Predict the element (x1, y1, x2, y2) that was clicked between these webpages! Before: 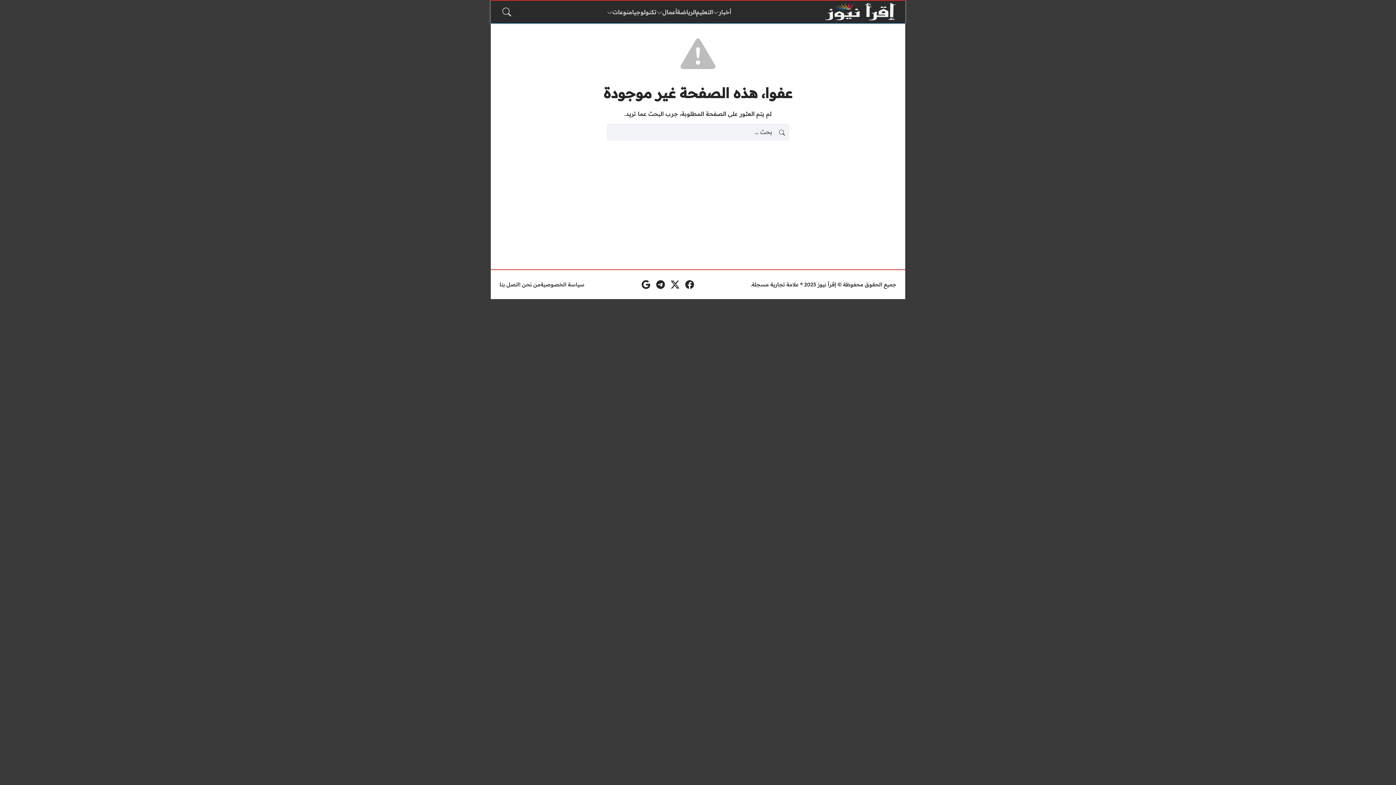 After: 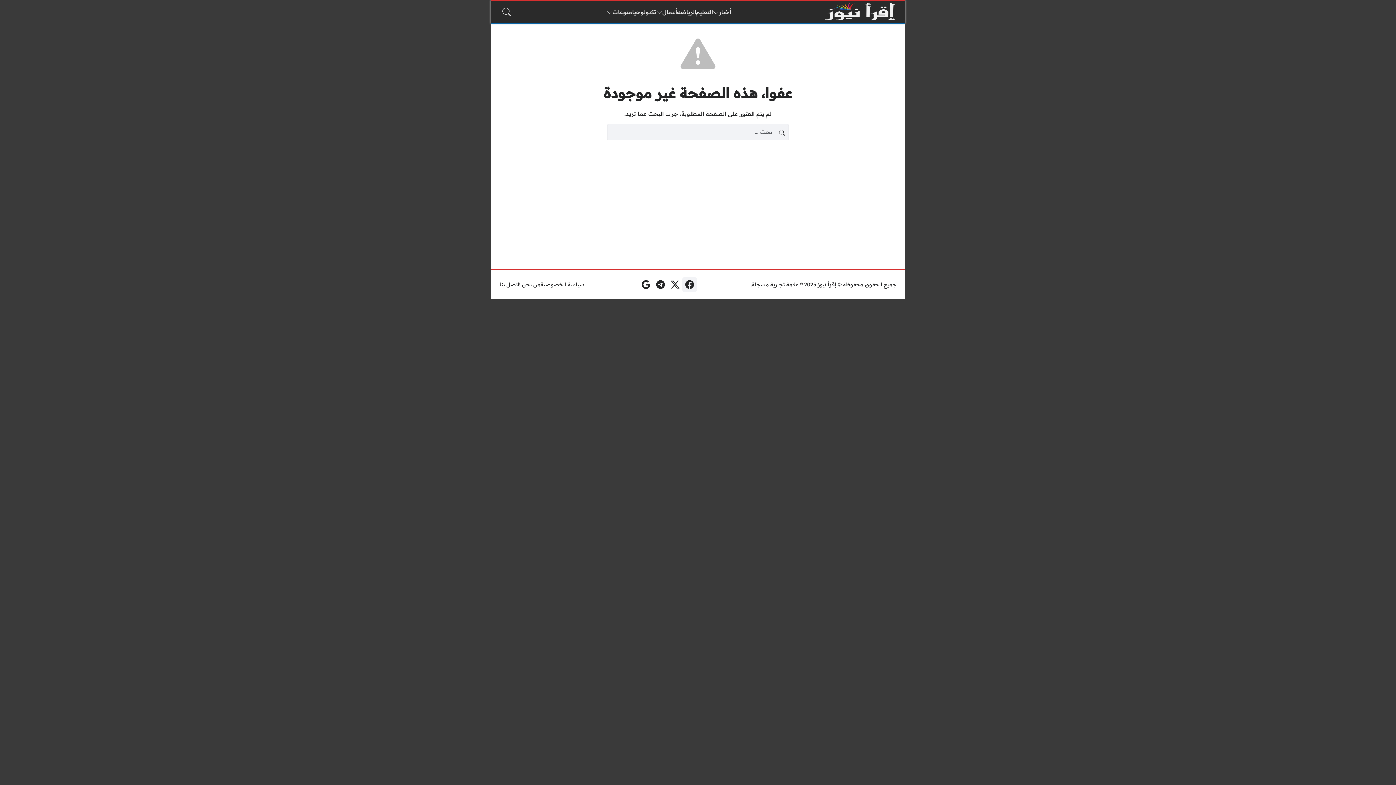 Action: bbox: (682, 277, 696, 292) label: فيسبوك